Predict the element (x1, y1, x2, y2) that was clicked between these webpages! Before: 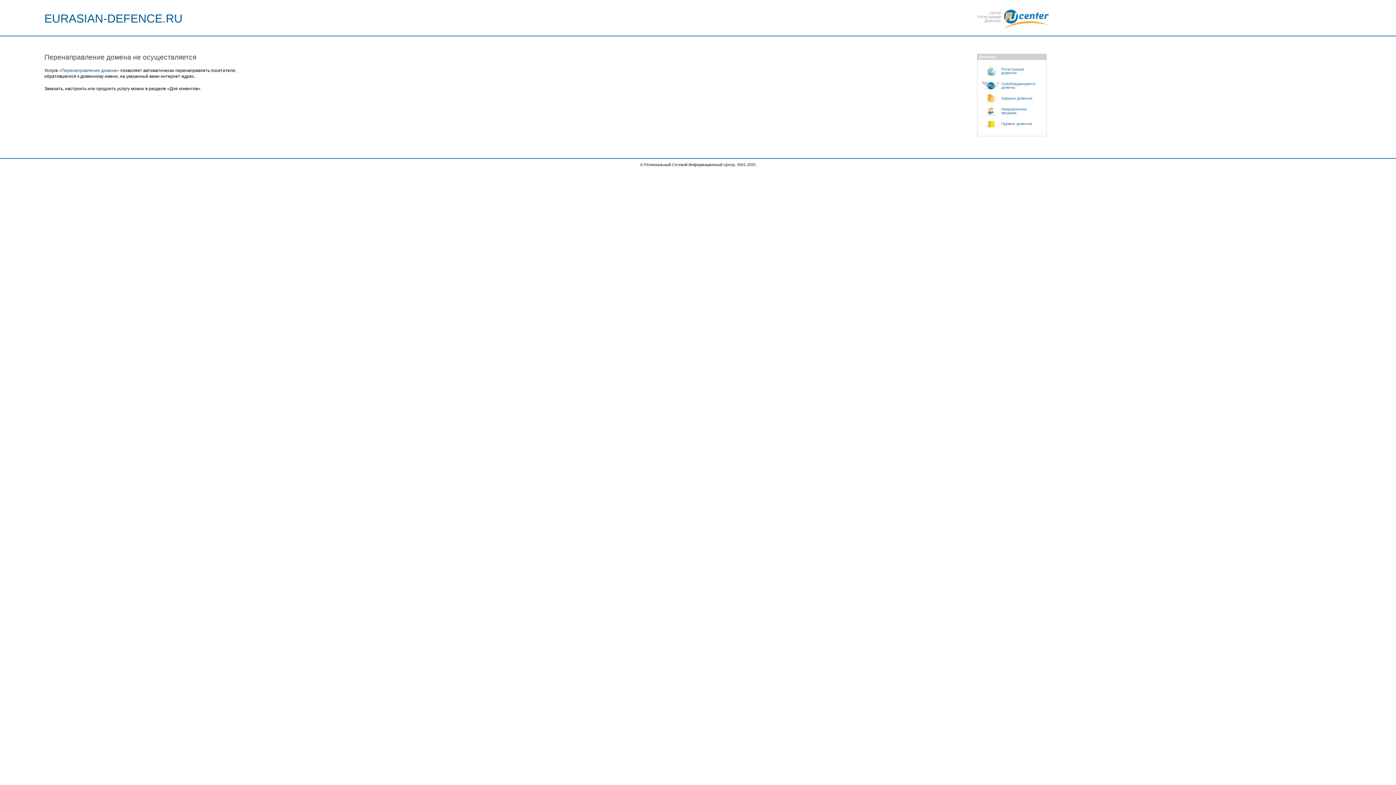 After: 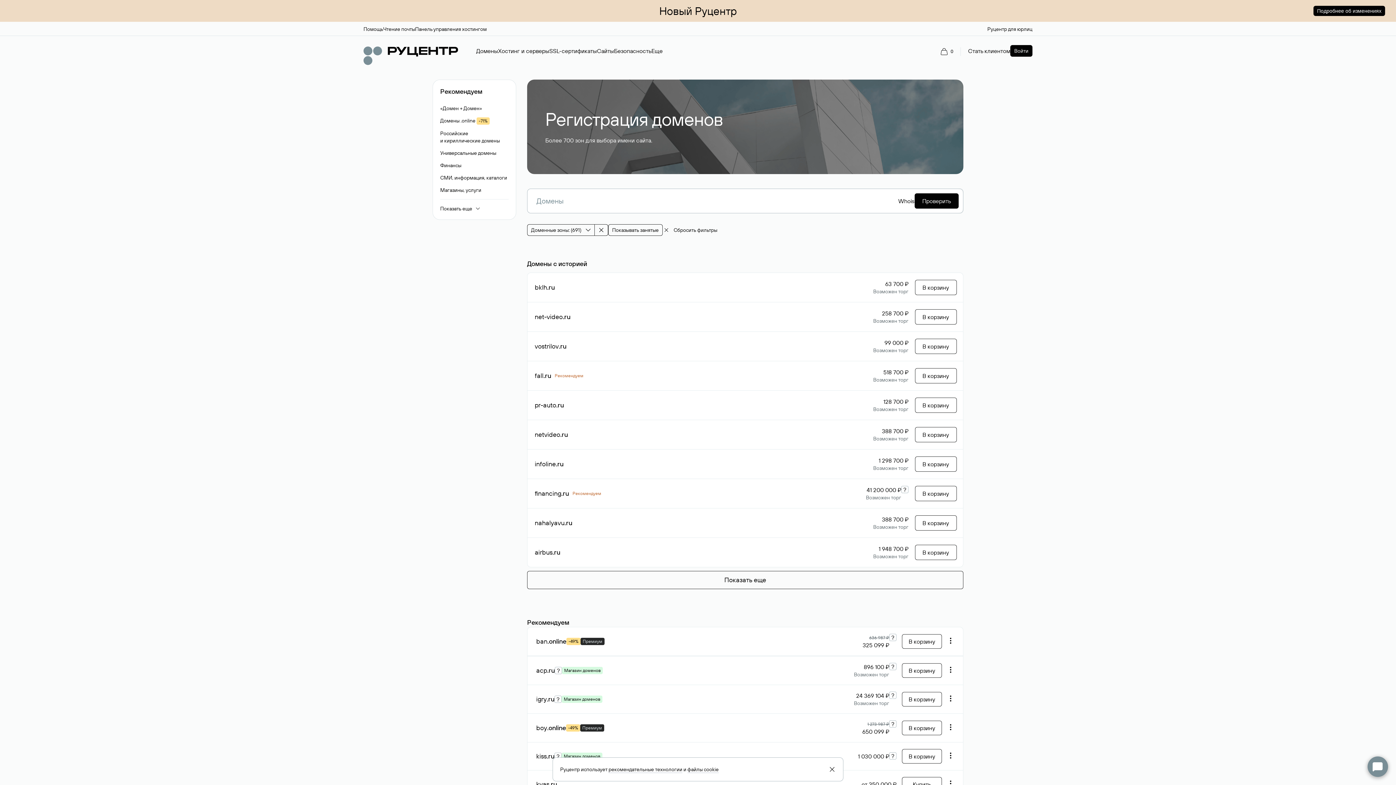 Action: bbox: (981, 63, 1046, 78) label: Регистрация
доменов